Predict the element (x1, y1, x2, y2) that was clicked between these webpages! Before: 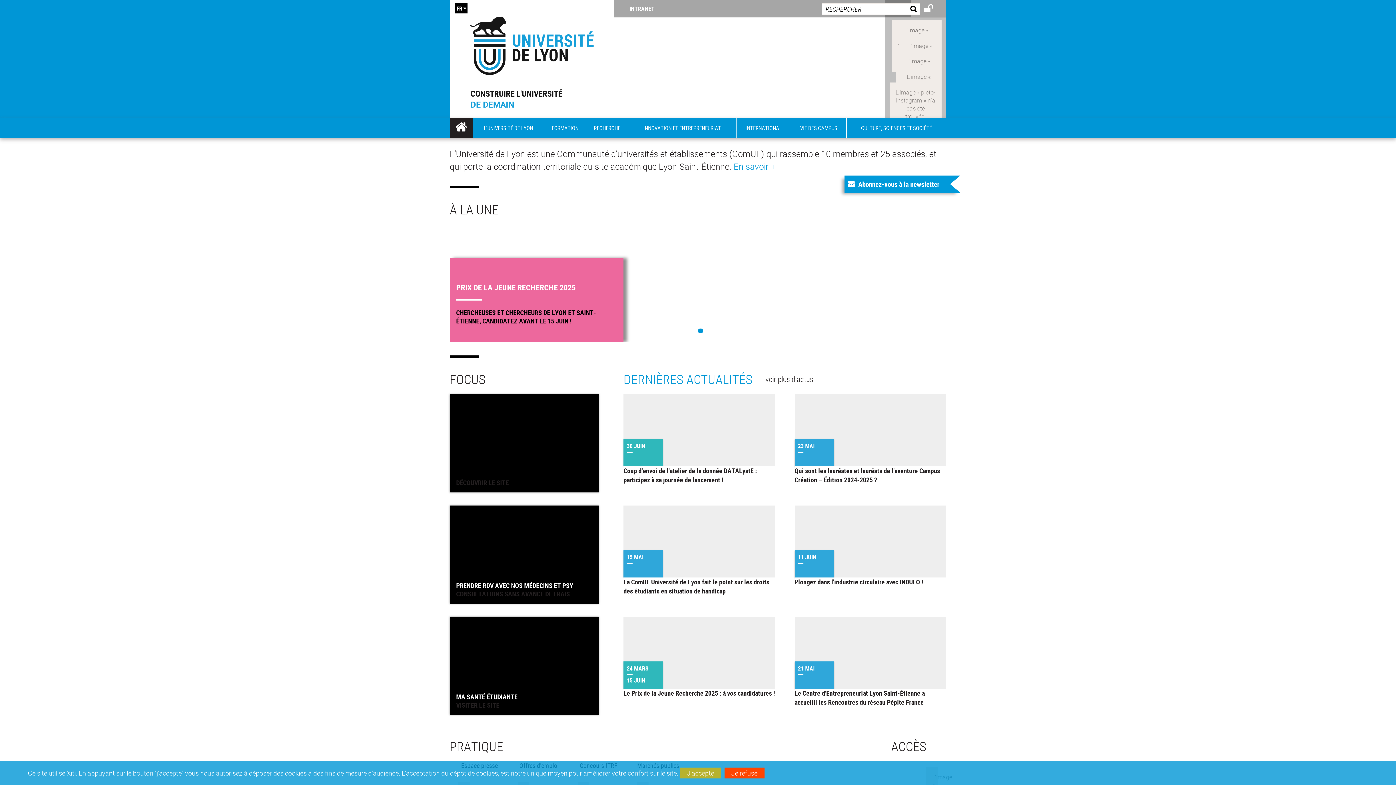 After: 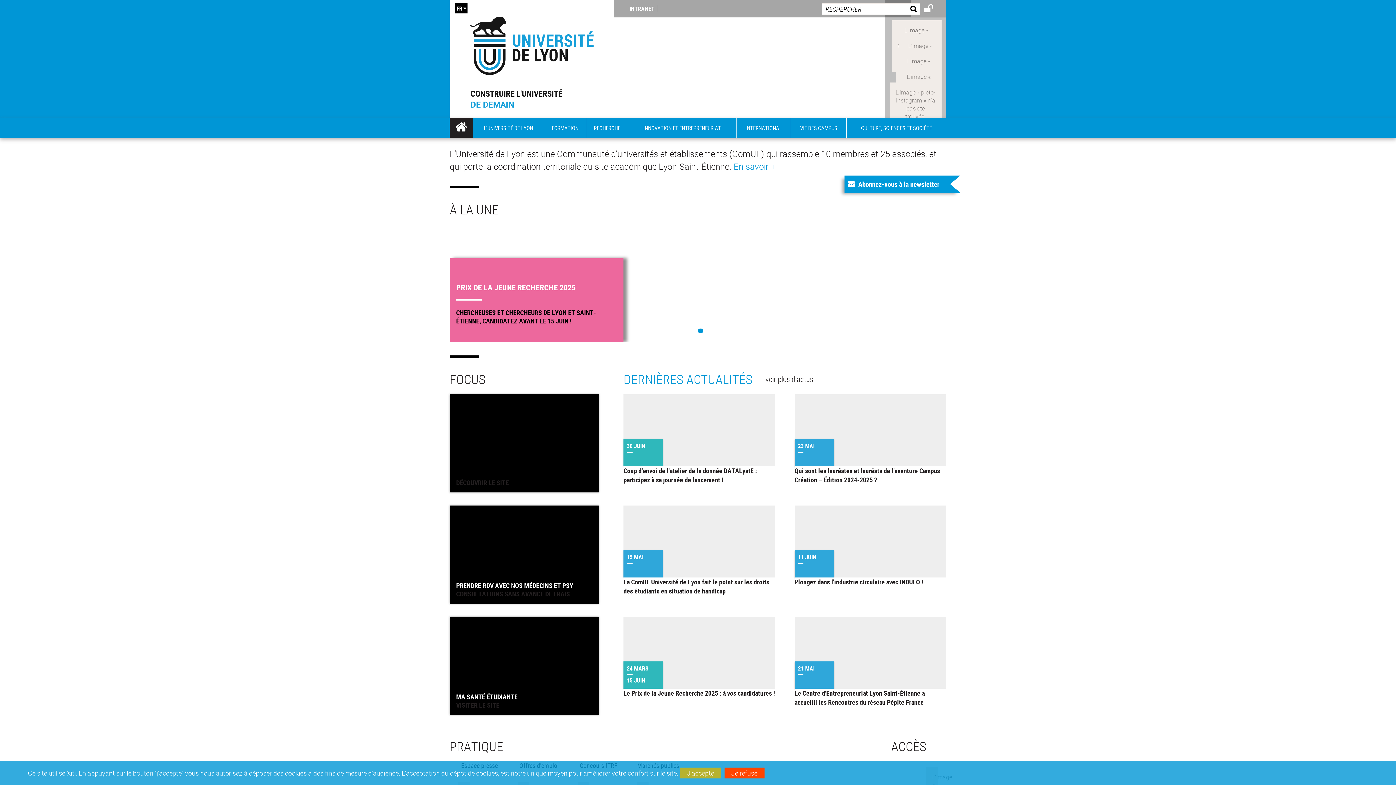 Action: bbox: (891, 20, 941, 28)